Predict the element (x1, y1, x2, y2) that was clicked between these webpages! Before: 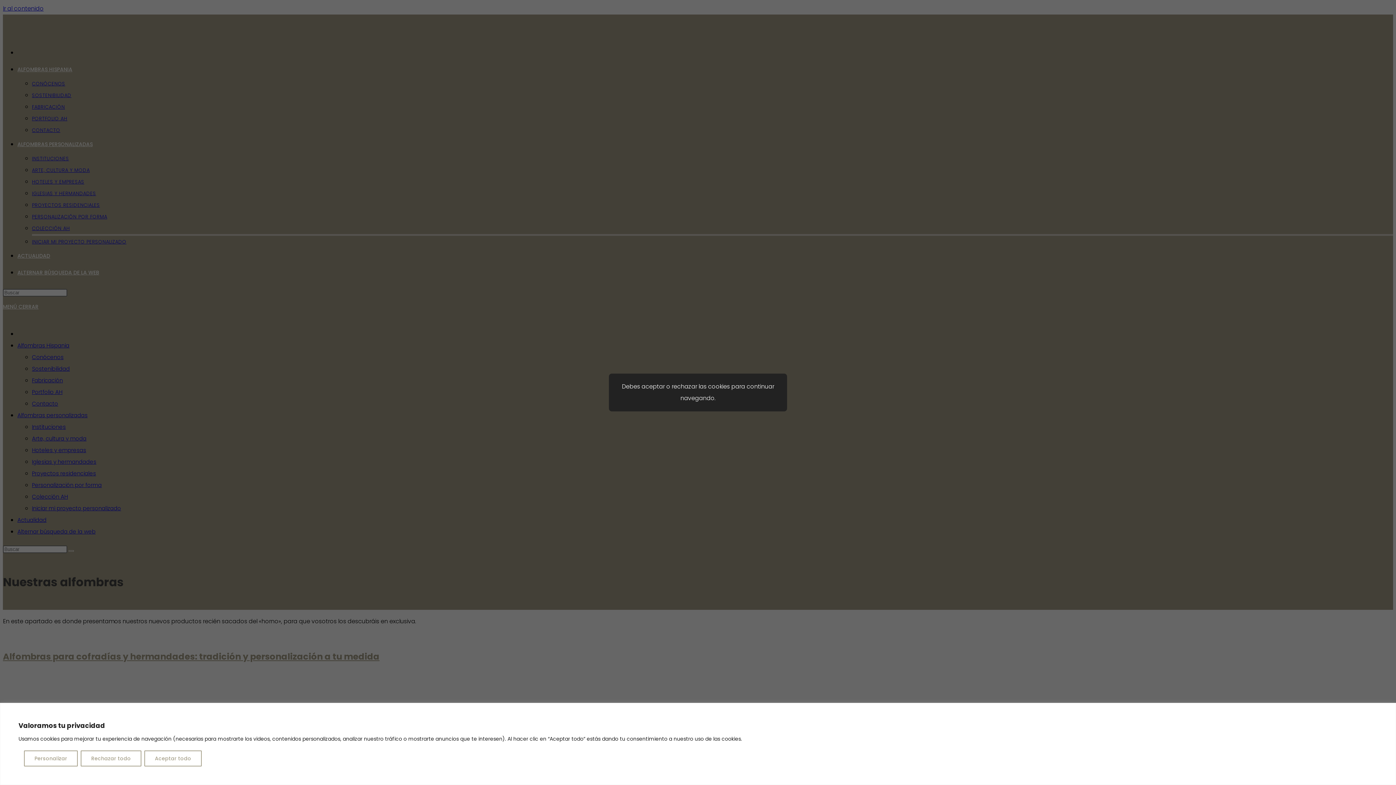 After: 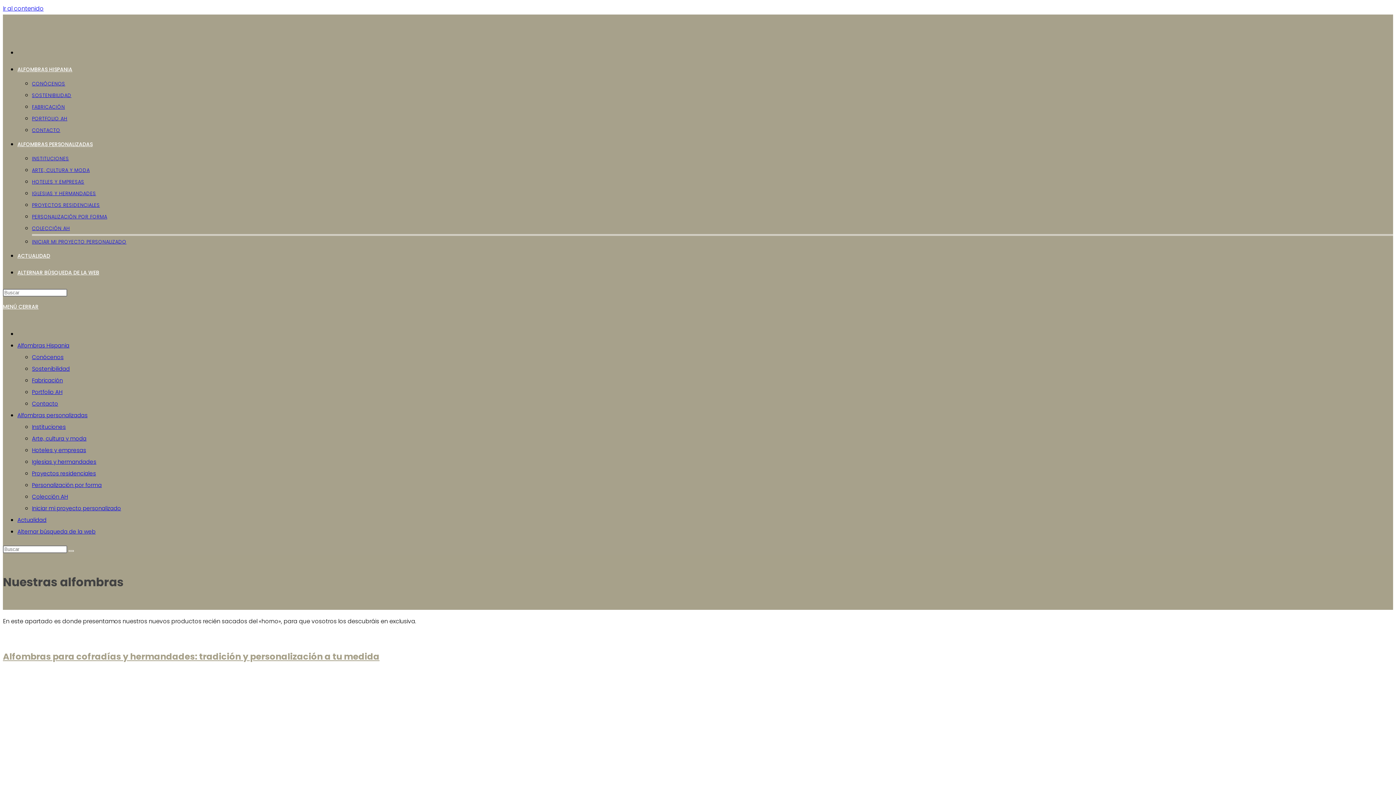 Action: bbox: (80, 750, 141, 766) label: Rechazar todo